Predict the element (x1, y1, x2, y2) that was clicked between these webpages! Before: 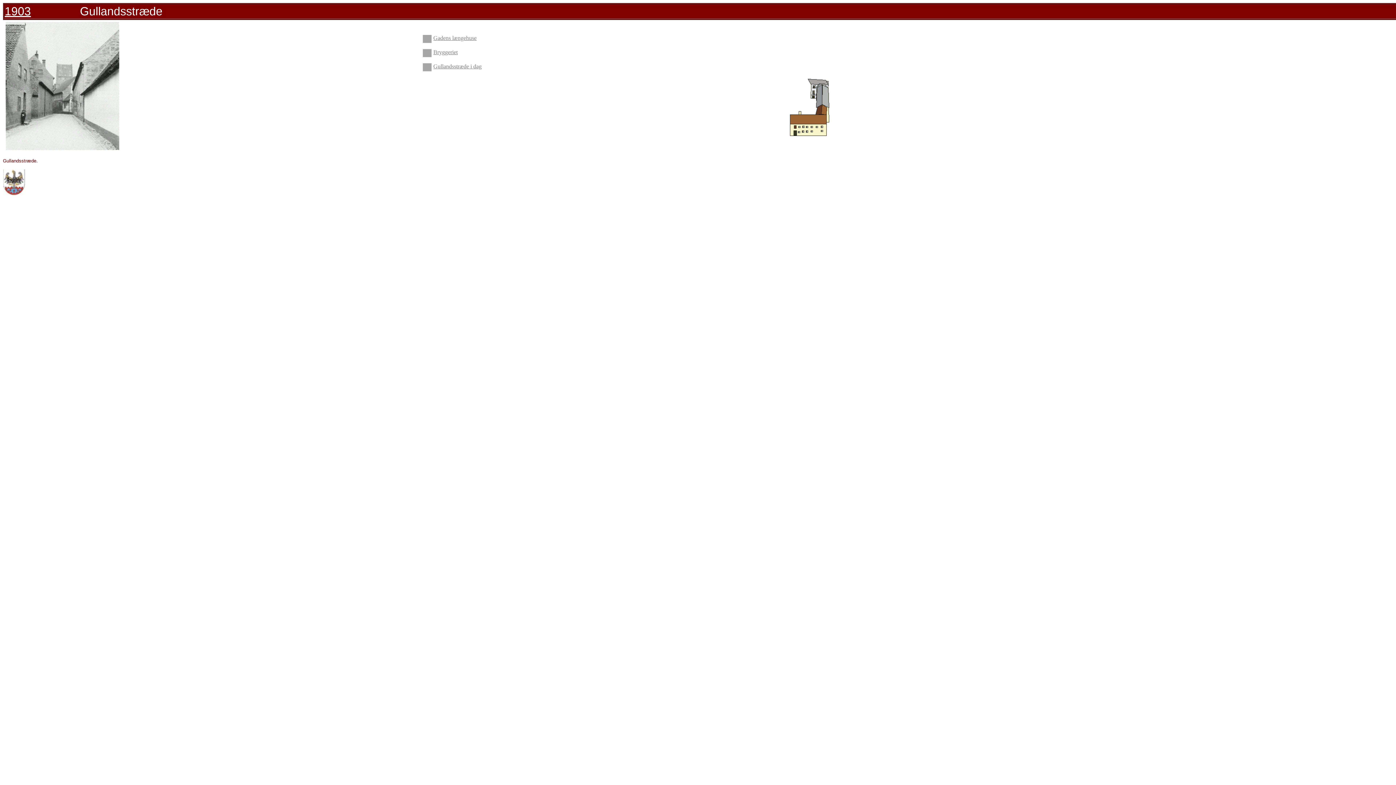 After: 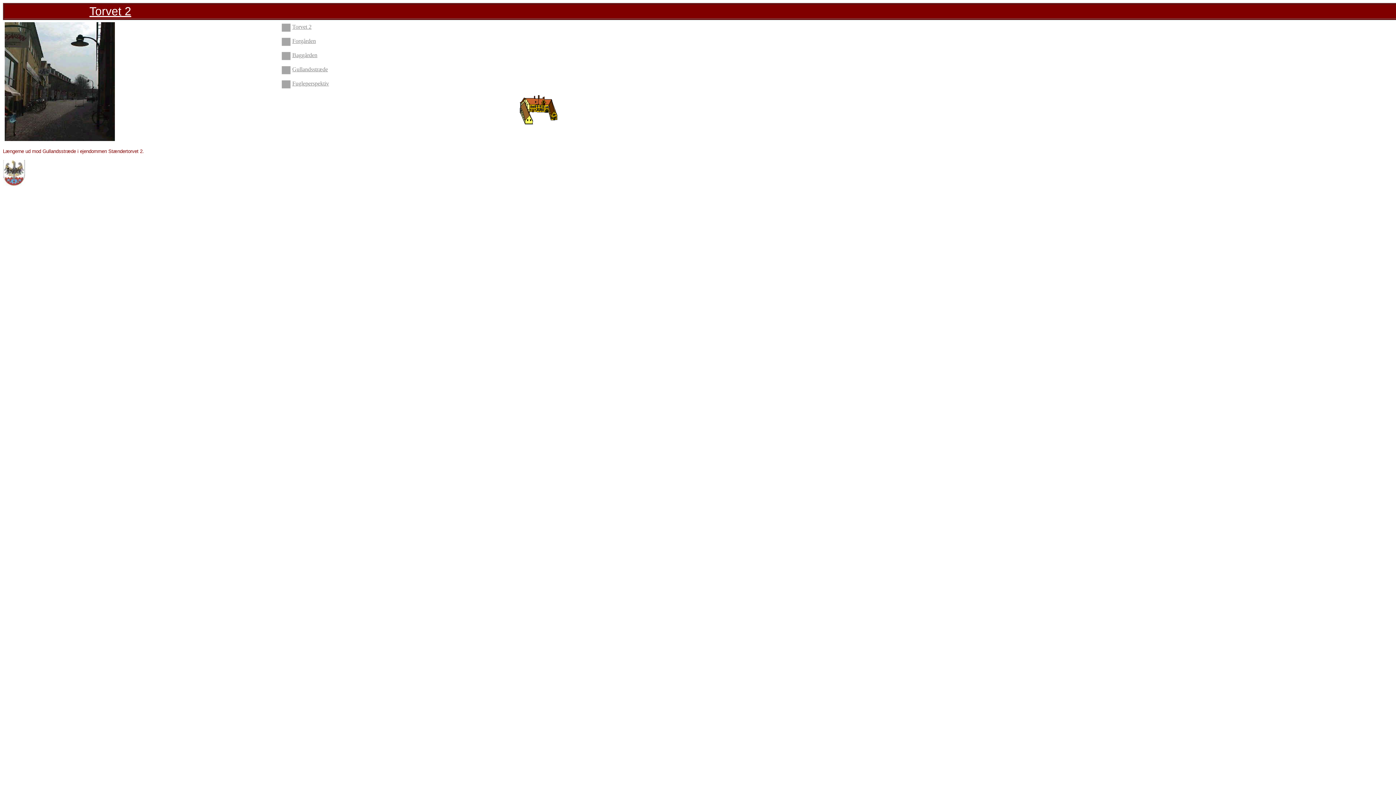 Action: bbox: (433, 63, 481, 69) label: Gullandsstræde i dag